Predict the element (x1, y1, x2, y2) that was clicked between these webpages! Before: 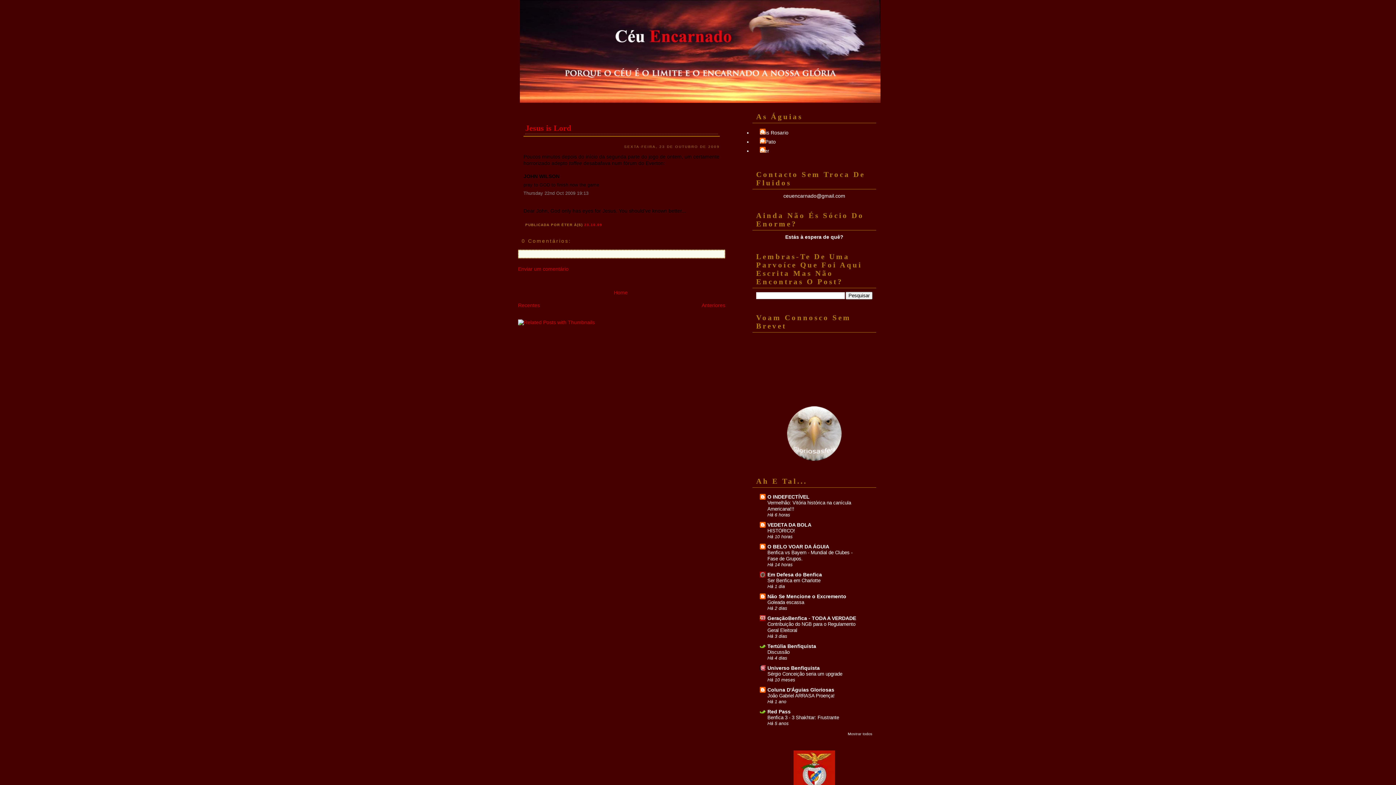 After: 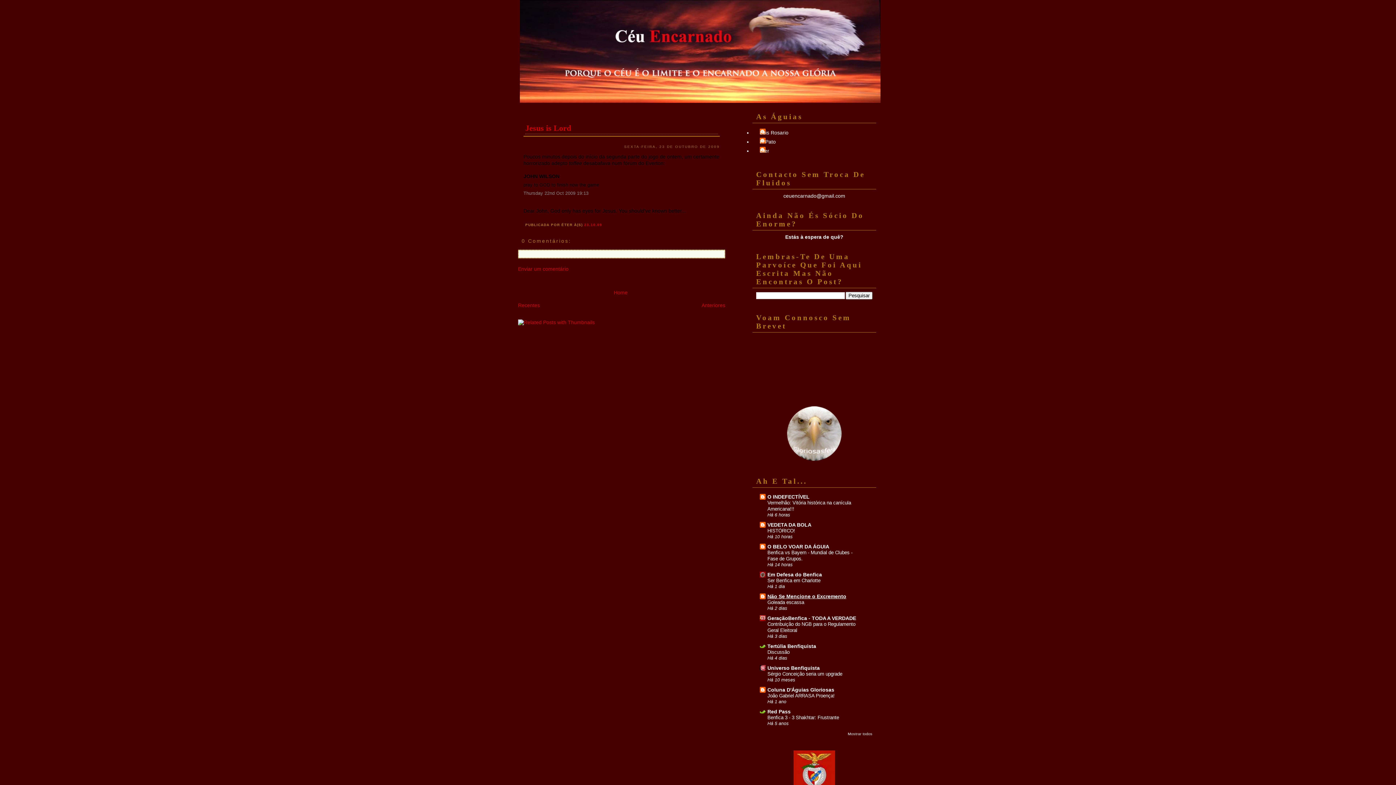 Action: bbox: (767, 593, 846, 599) label: Não Se Mencione o Excremento